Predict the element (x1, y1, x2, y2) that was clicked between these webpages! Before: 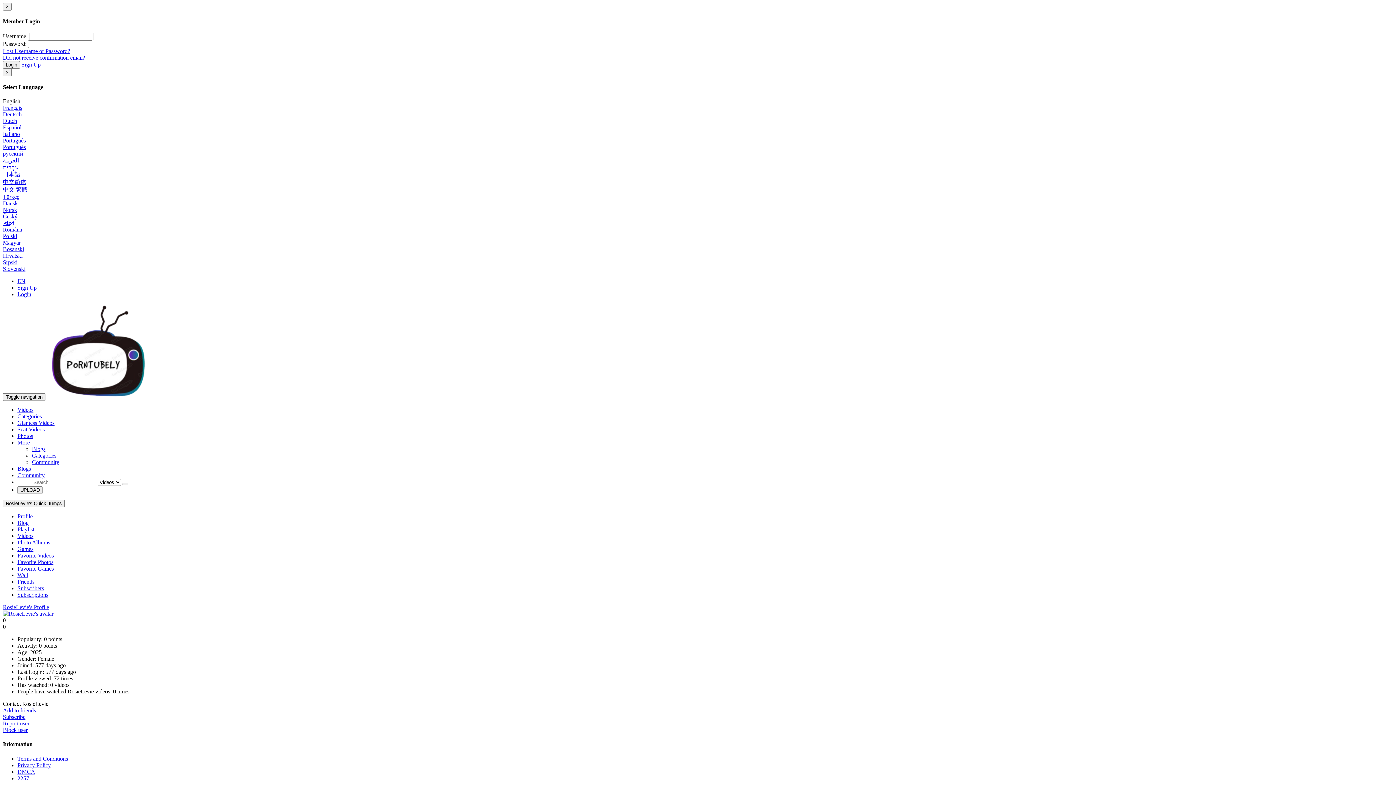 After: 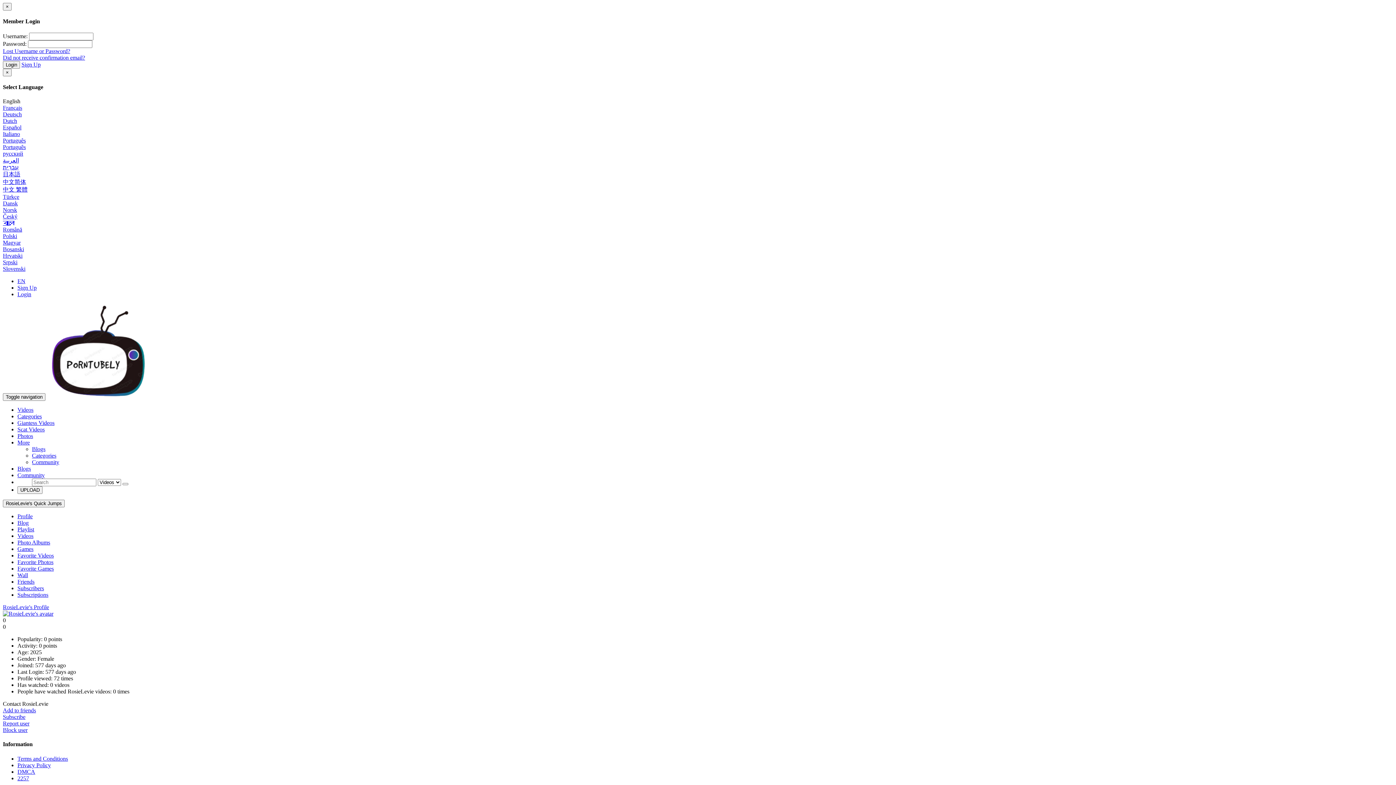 Action: label: Add to friends bbox: (2, 707, 36, 713)